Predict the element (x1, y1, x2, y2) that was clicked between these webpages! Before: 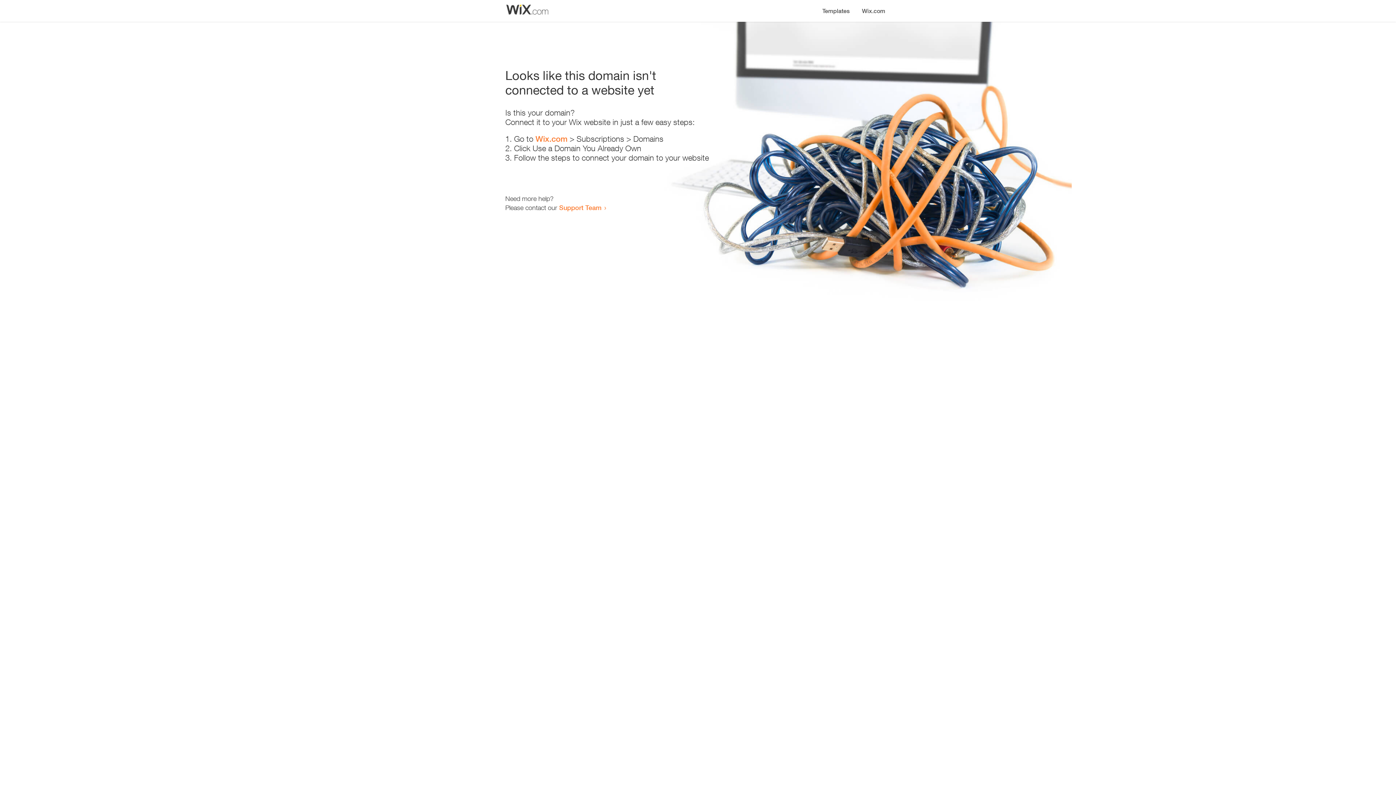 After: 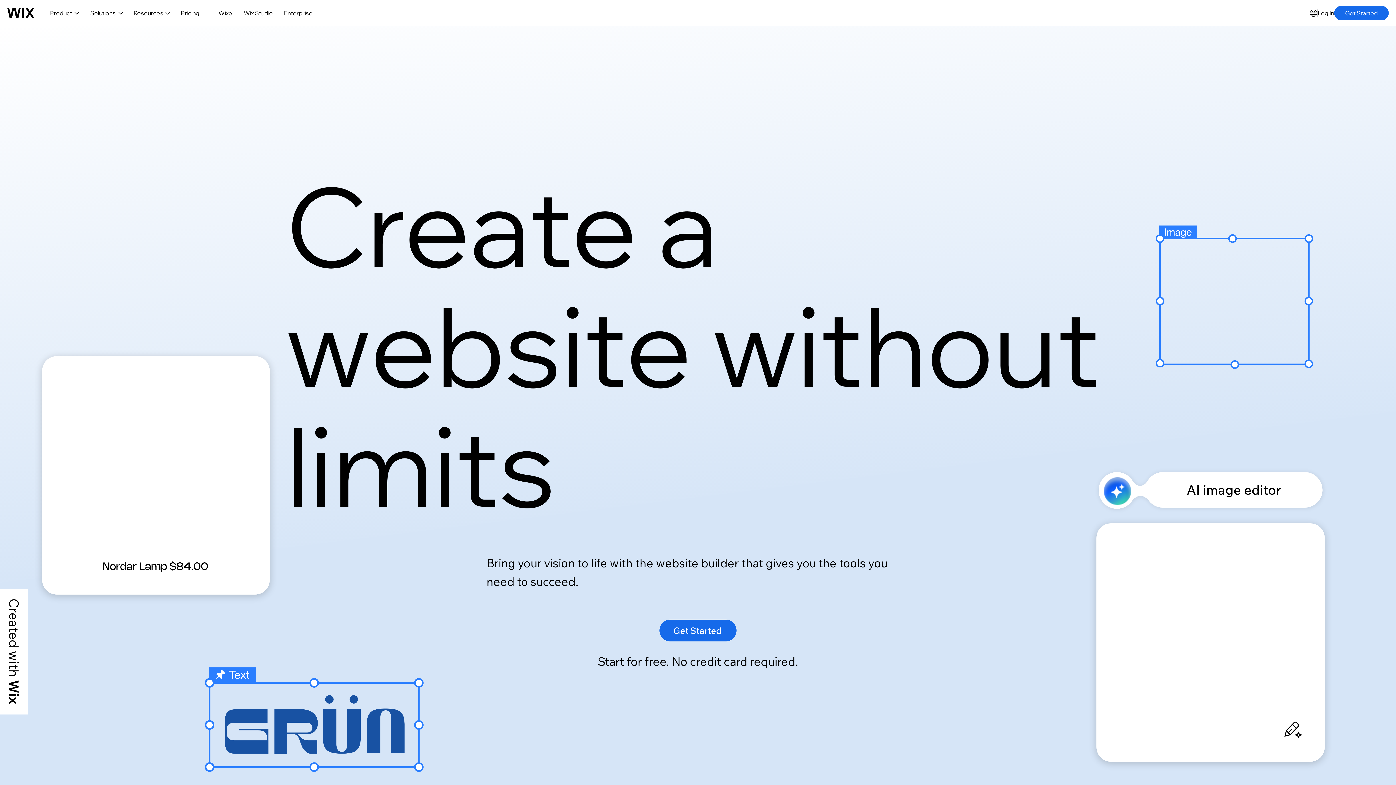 Action: bbox: (535, 134, 567, 143) label: Wix.com